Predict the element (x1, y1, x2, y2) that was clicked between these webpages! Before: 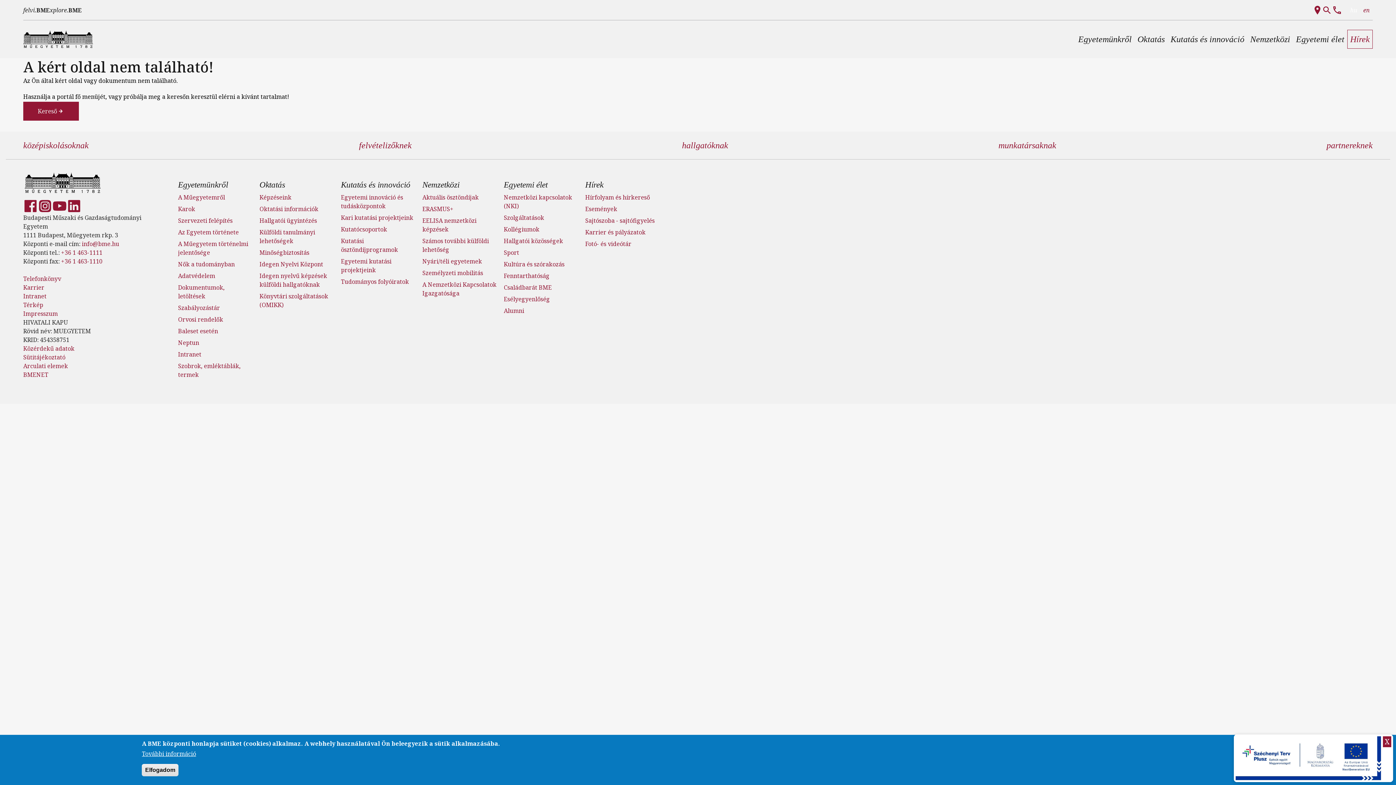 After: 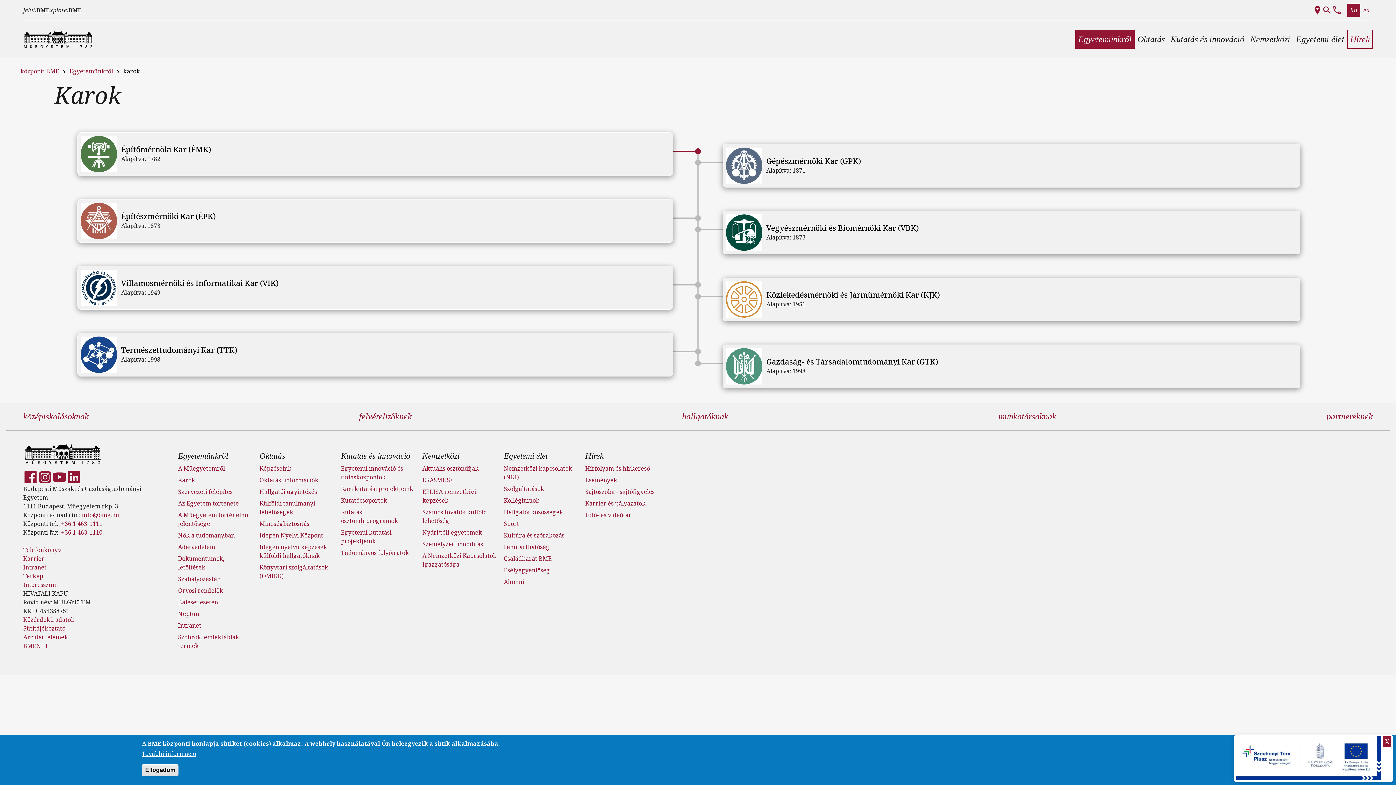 Action: bbox: (178, 205, 195, 213) label: Karok